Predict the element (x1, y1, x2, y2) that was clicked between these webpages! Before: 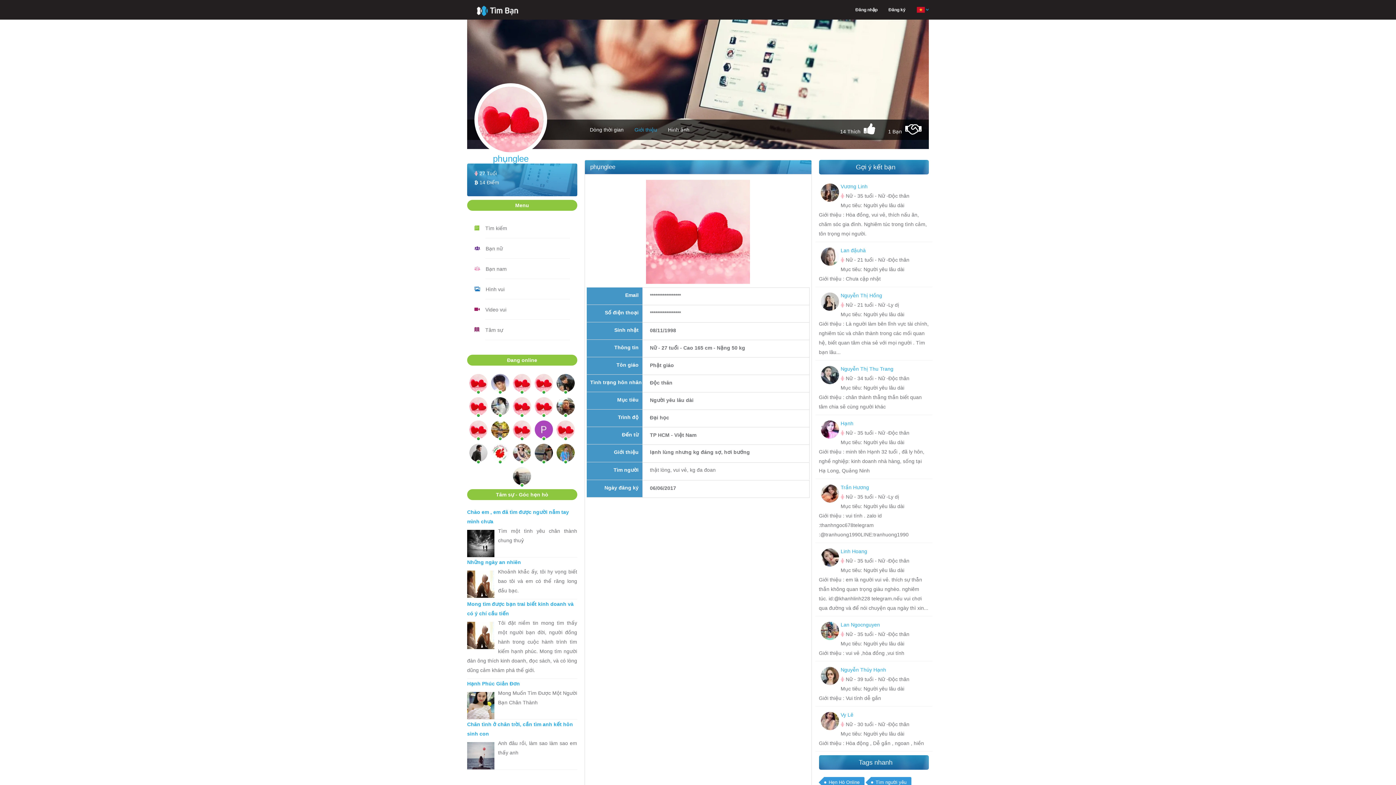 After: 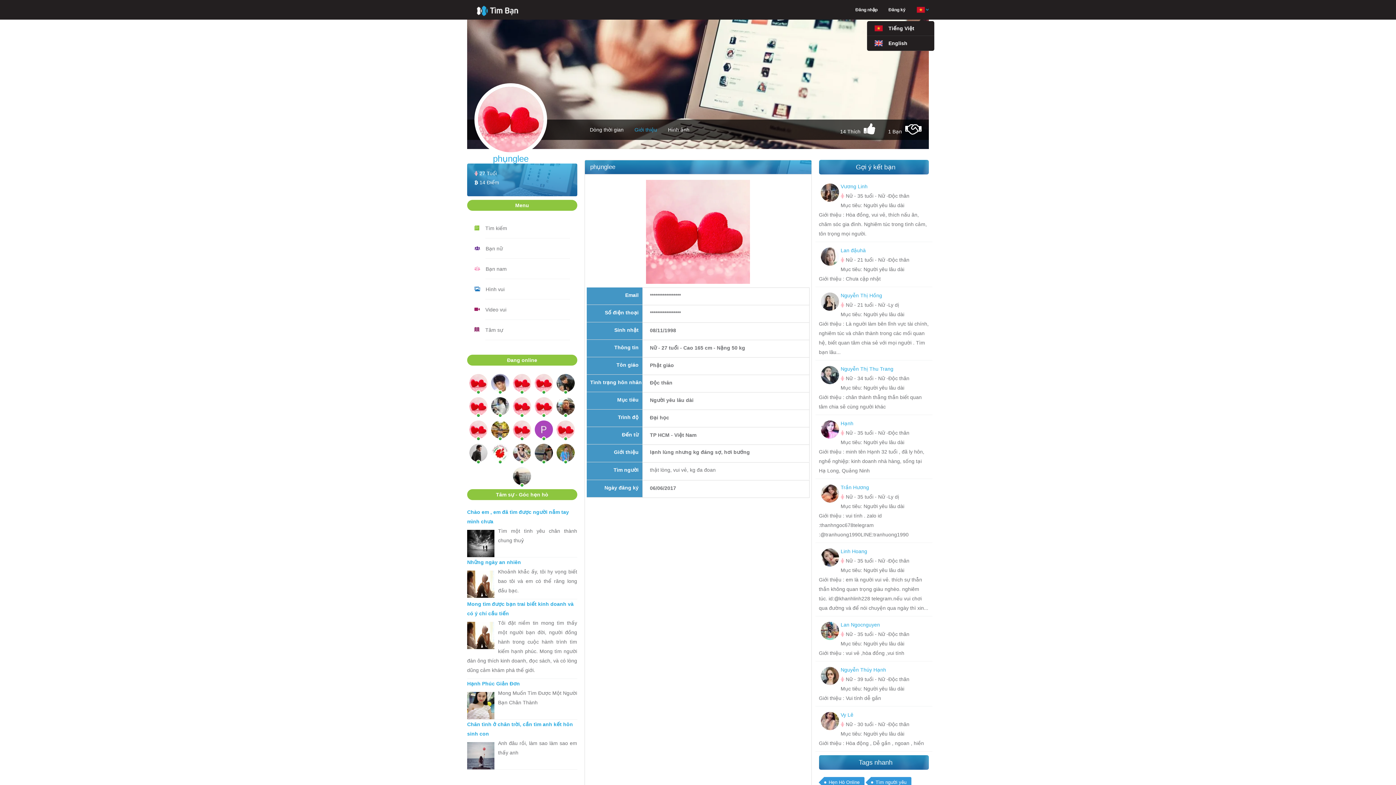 Action: bbox: (911, 0, 934, 19)